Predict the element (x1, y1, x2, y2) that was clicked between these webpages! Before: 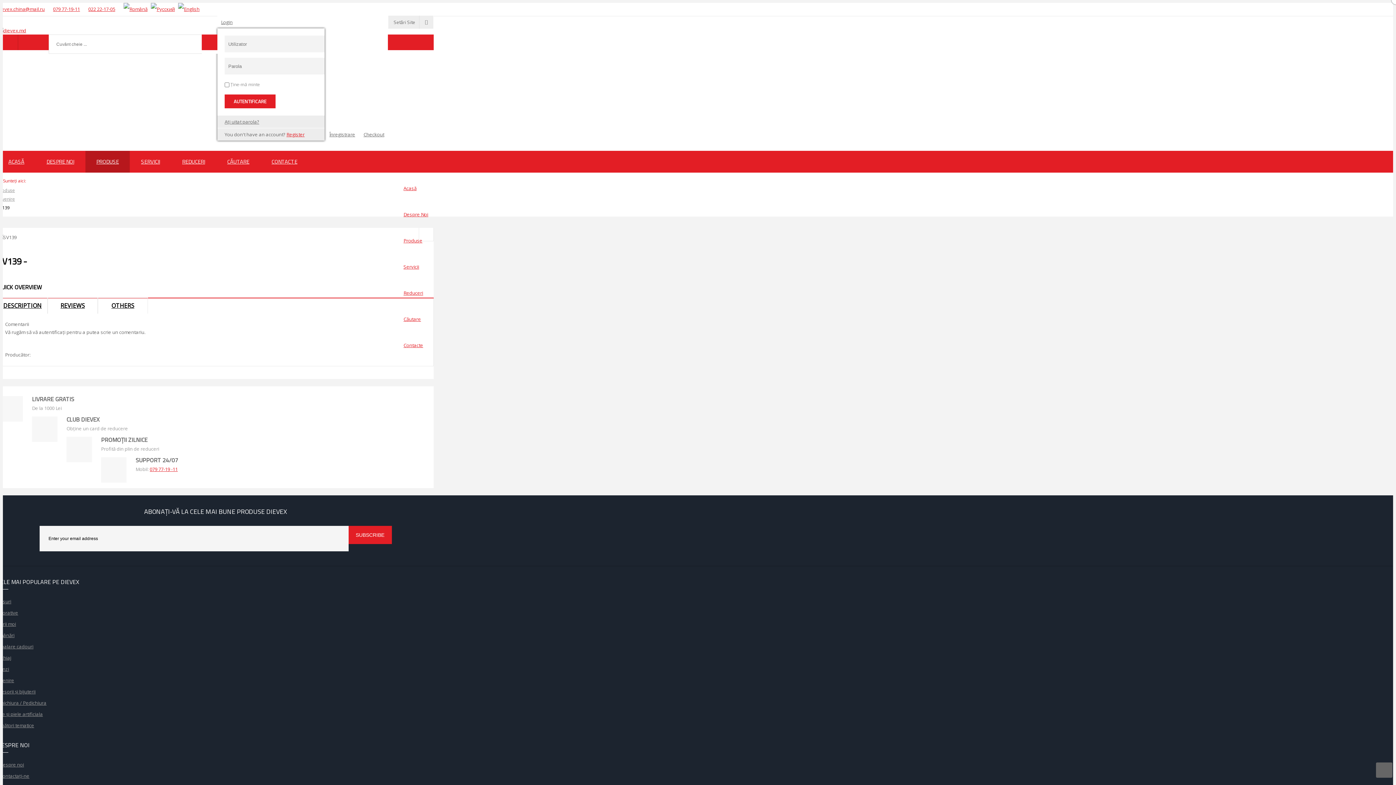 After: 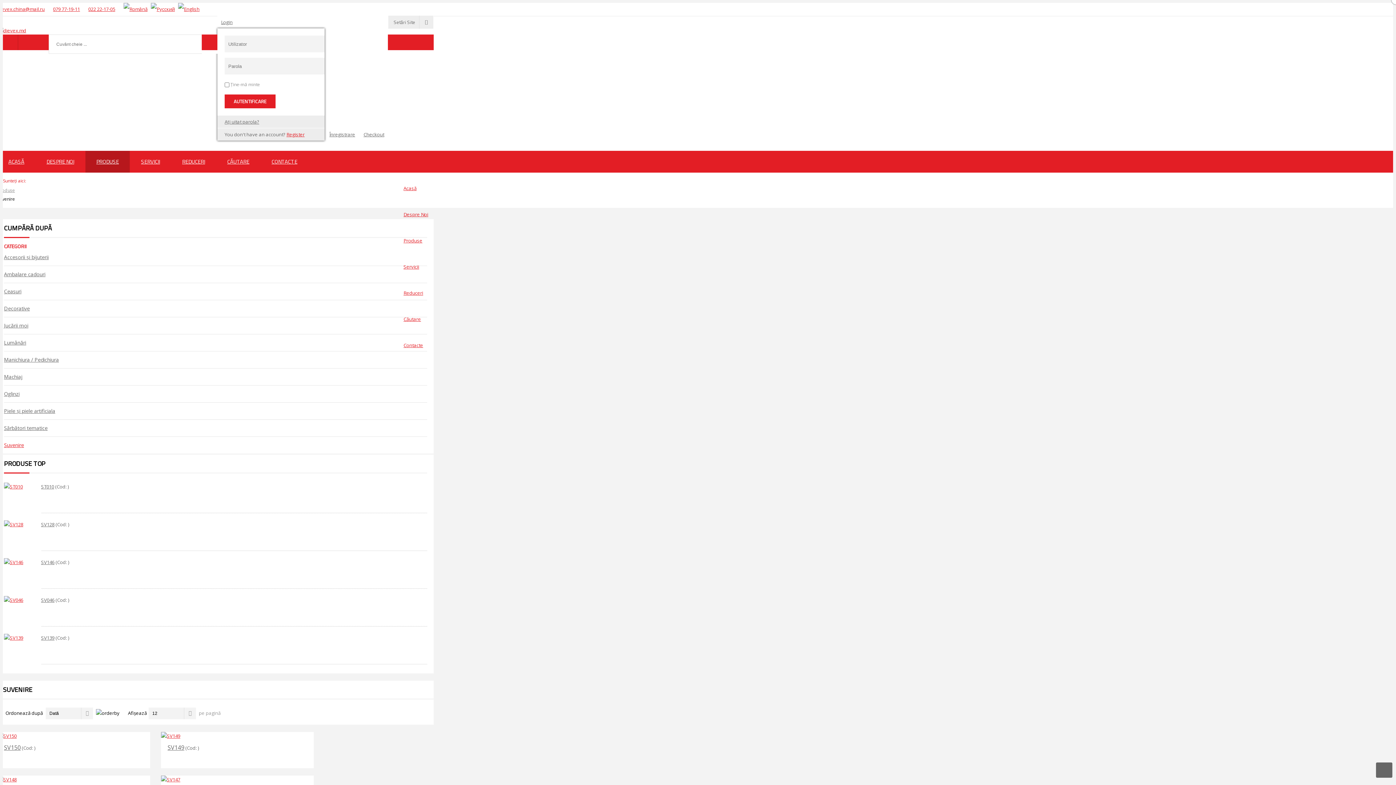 Action: bbox: (-2, 196, 14, 202) label: Suvenire